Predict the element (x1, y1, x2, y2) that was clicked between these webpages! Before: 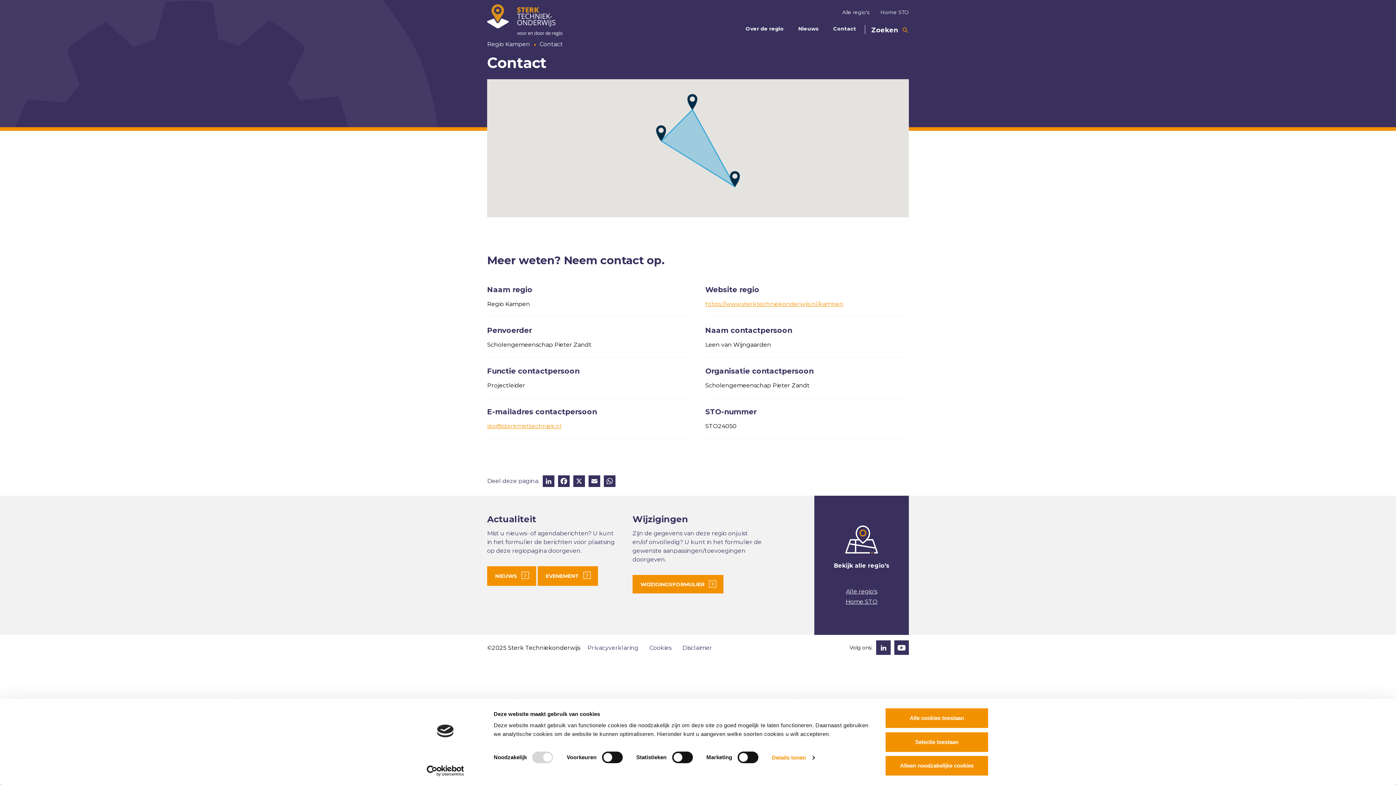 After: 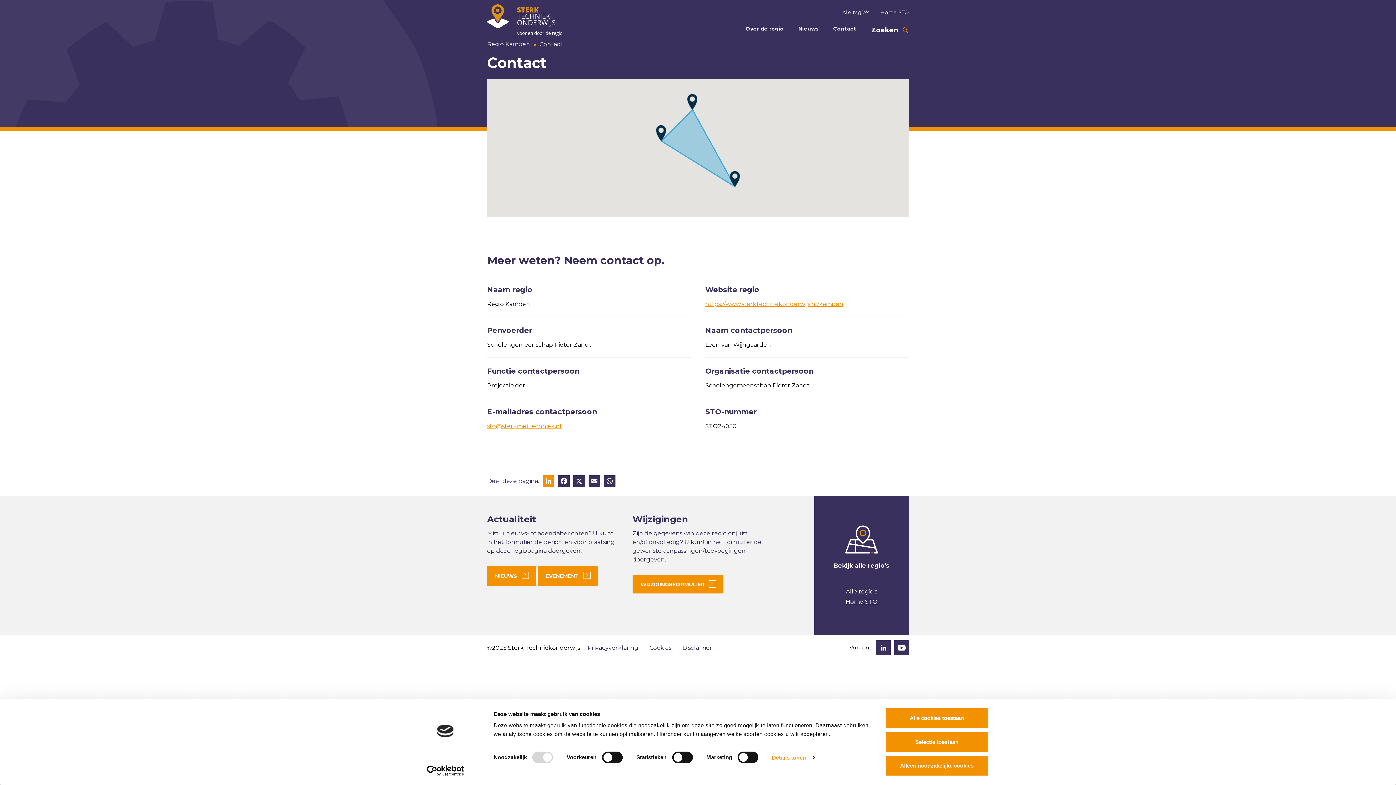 Action: bbox: (542, 475, 554, 489) label: LinkedIn